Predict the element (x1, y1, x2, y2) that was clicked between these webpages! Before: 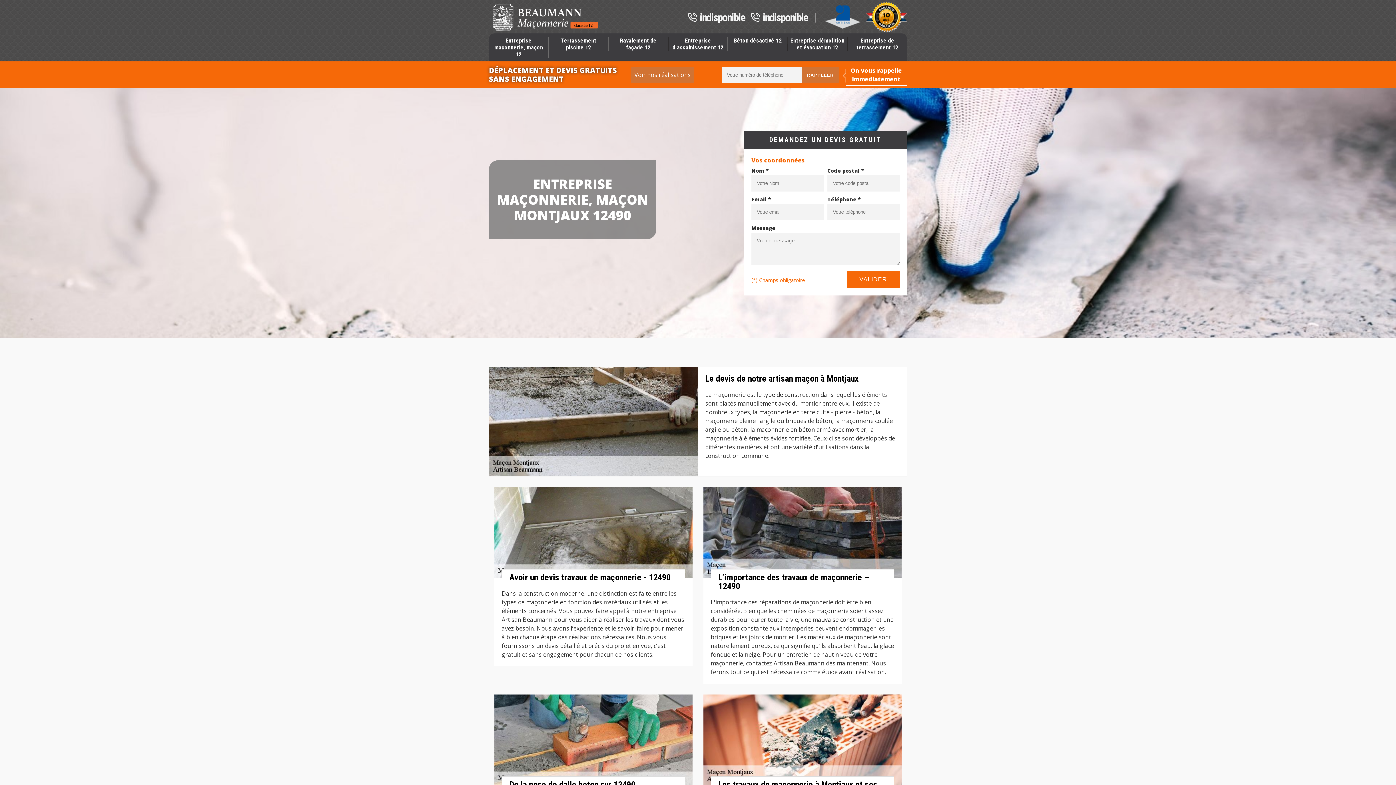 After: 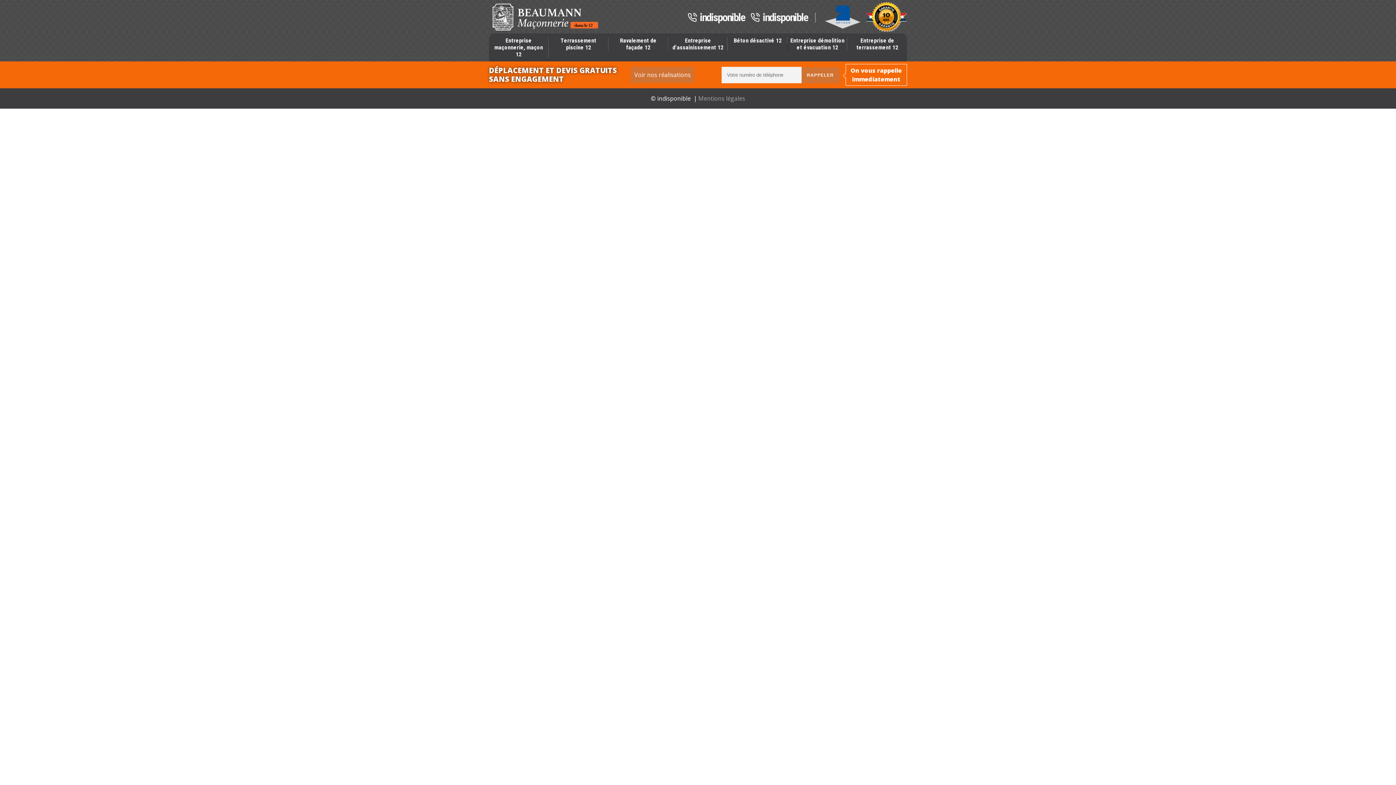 Action: bbox: (630, 66, 694, 82) label: Voir nos réalisations